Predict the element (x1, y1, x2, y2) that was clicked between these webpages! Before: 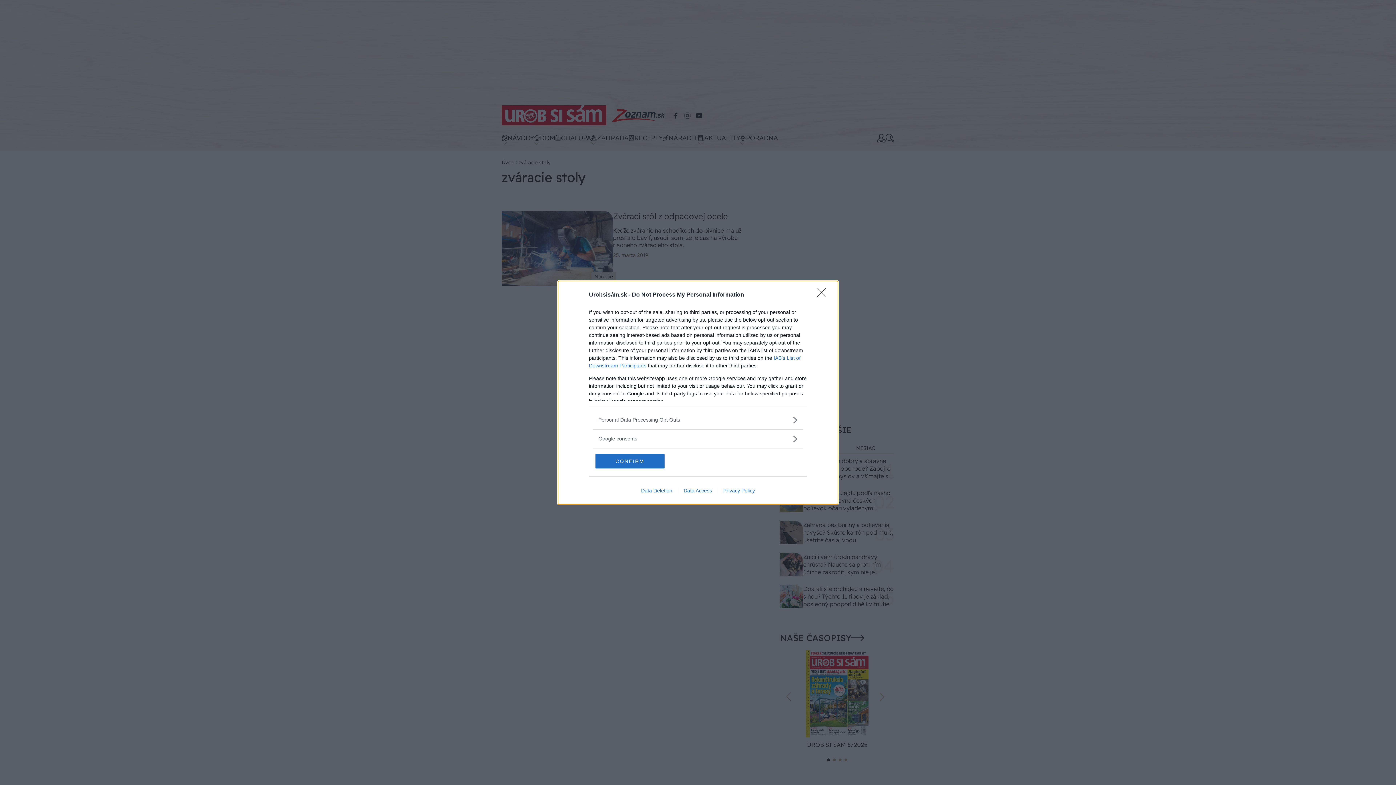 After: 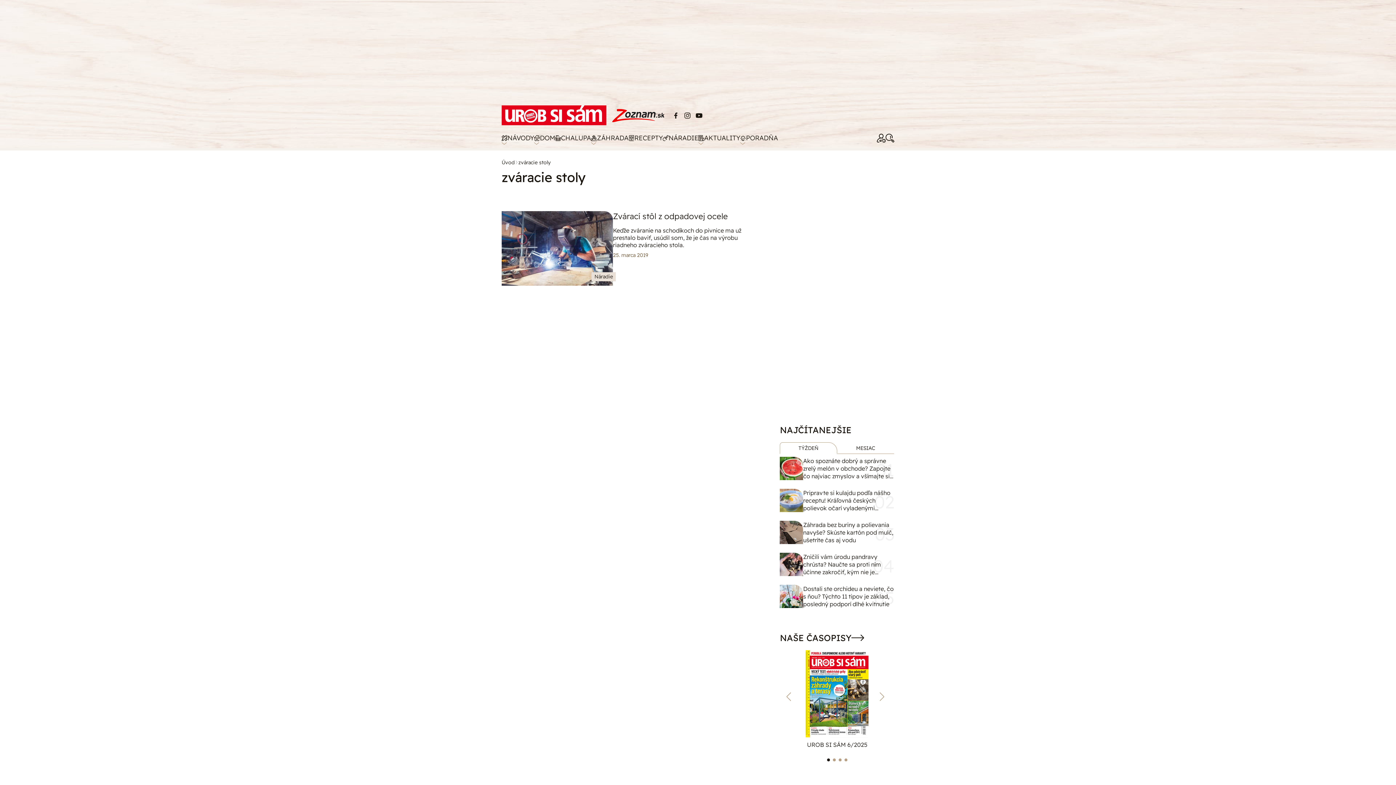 Action: bbox: (595, 454, 664, 468) label: CONFIRM